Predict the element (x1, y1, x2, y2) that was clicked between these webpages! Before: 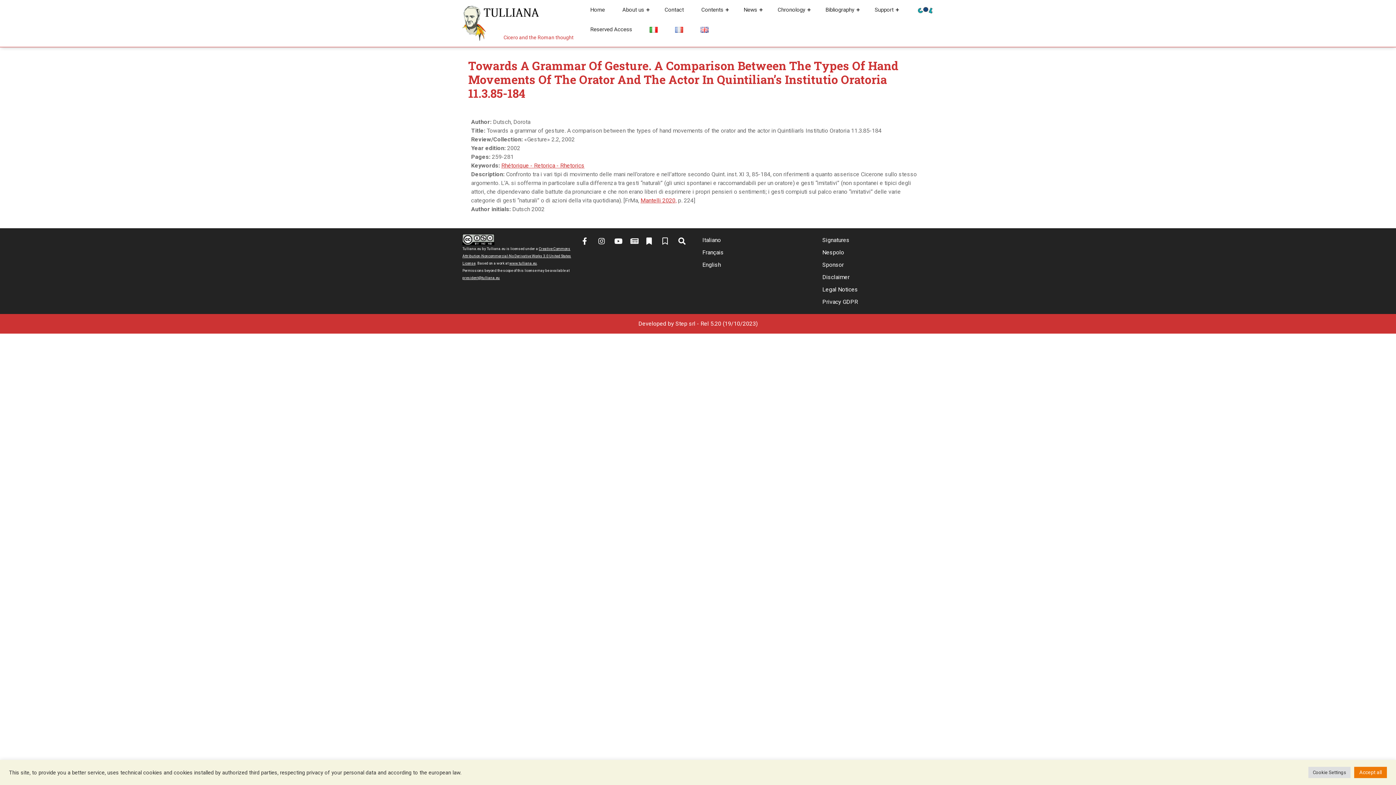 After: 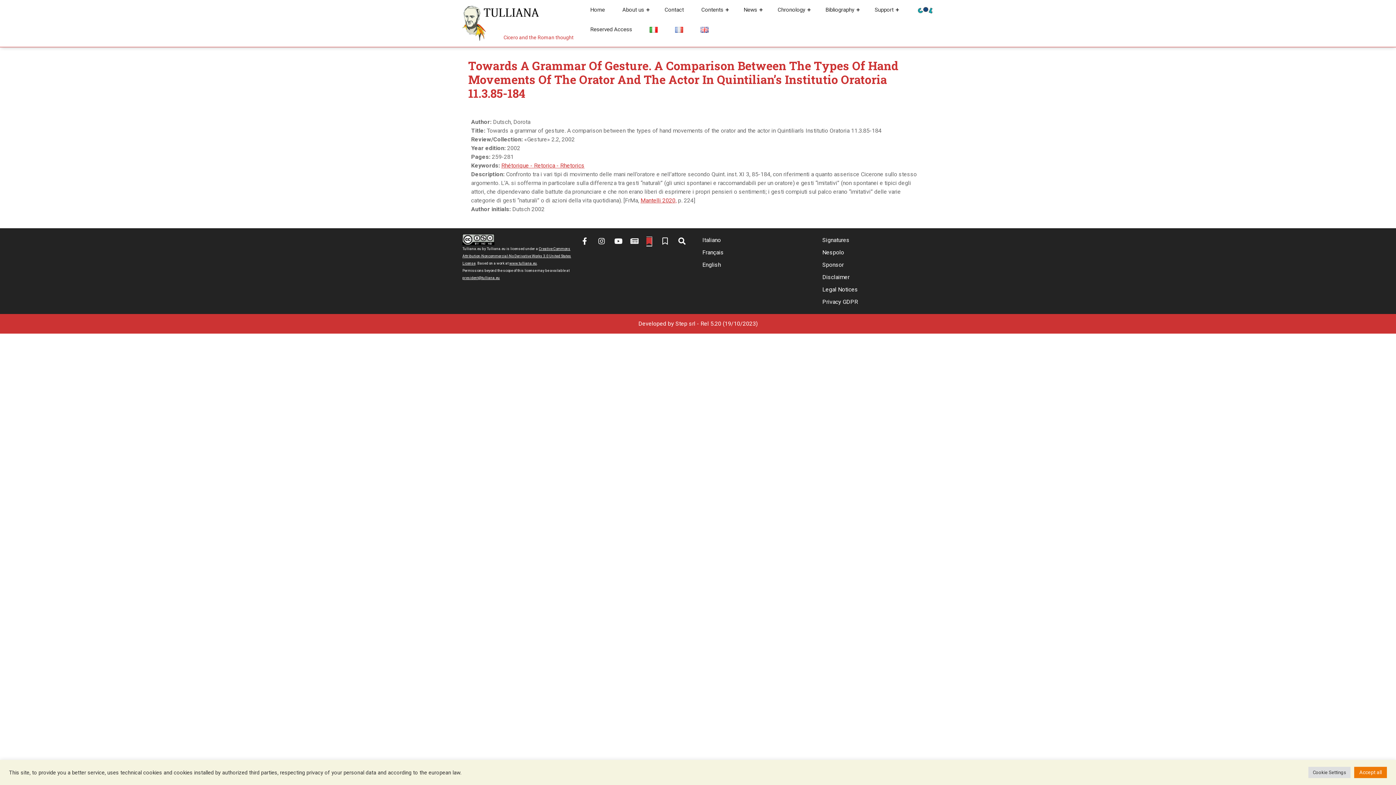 Action: bbox: (646, 237, 652, 245)